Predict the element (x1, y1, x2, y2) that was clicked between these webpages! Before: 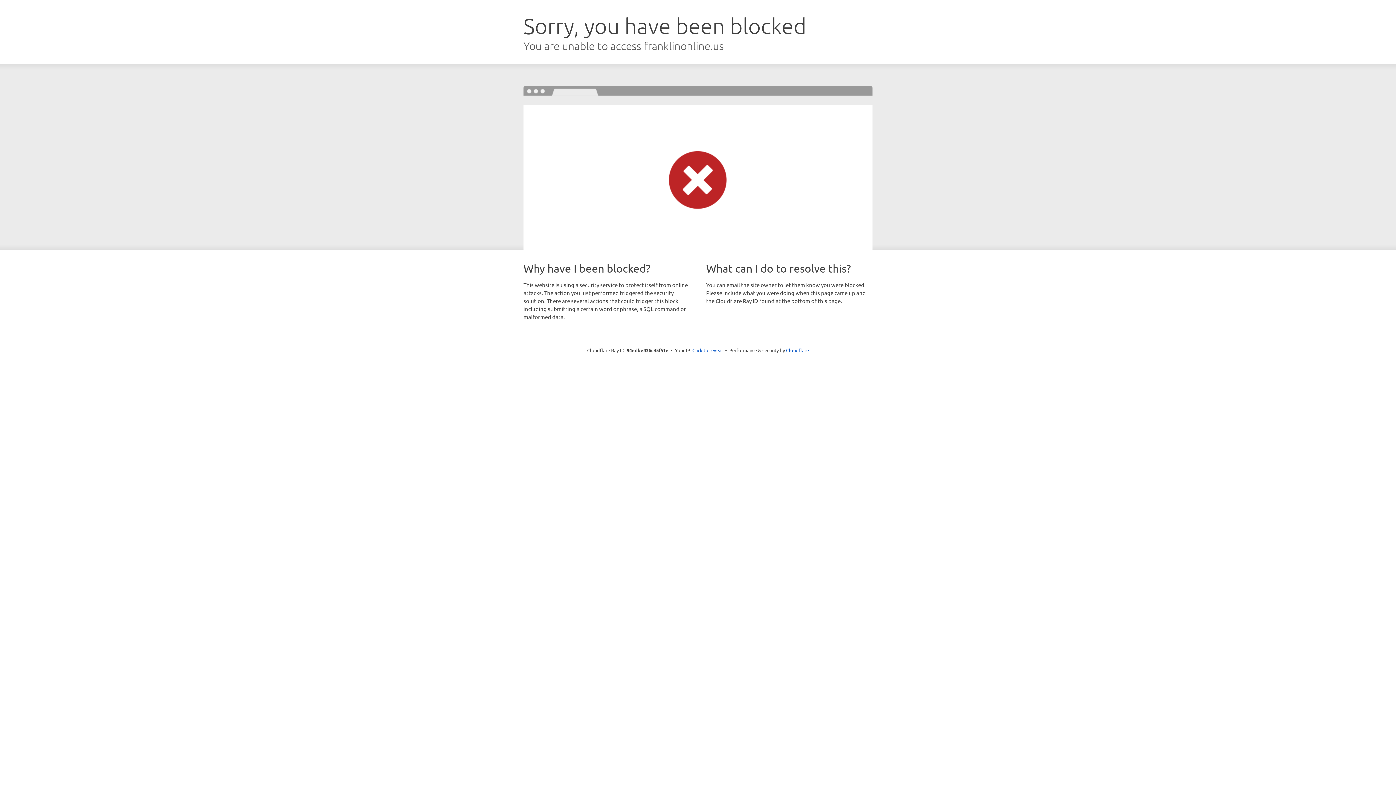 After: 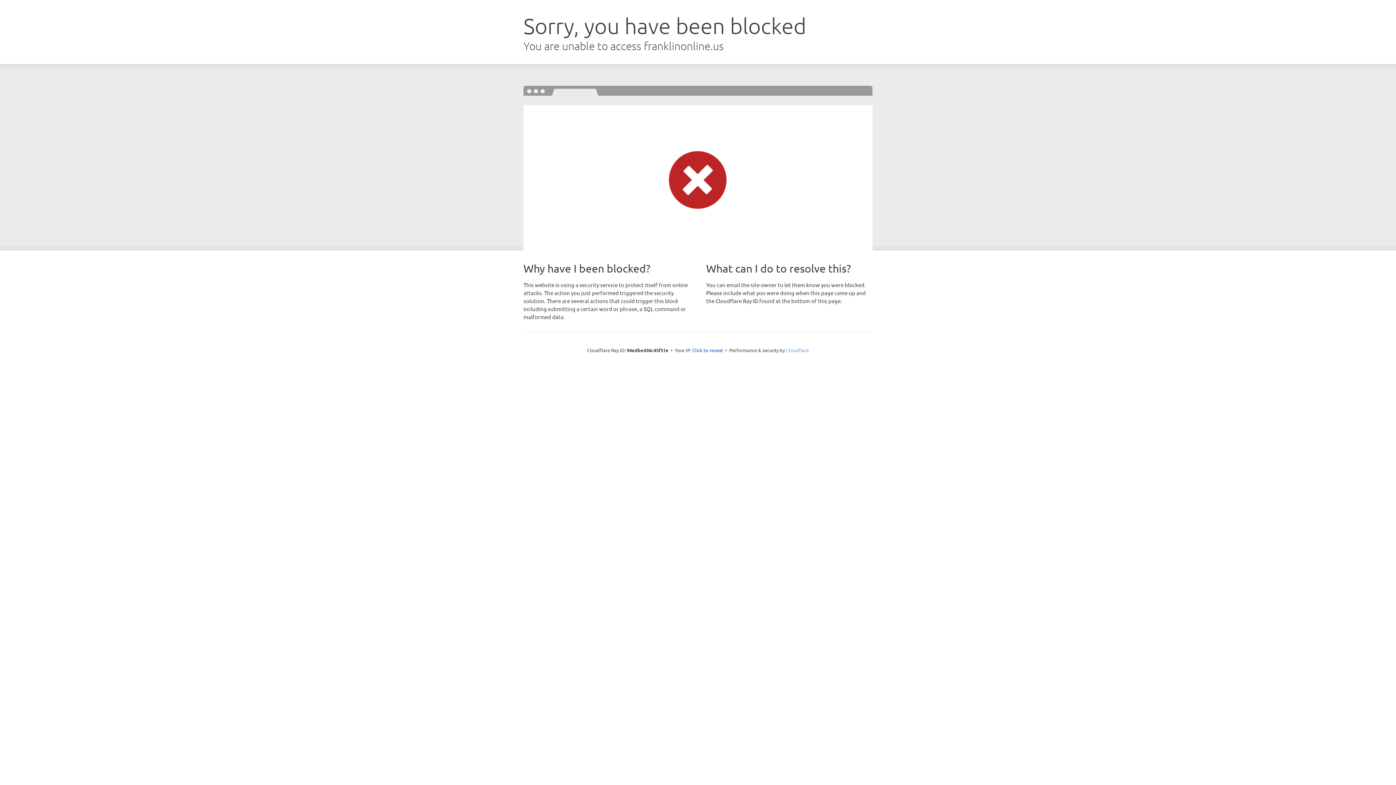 Action: bbox: (786, 347, 809, 353) label: Cloudflare